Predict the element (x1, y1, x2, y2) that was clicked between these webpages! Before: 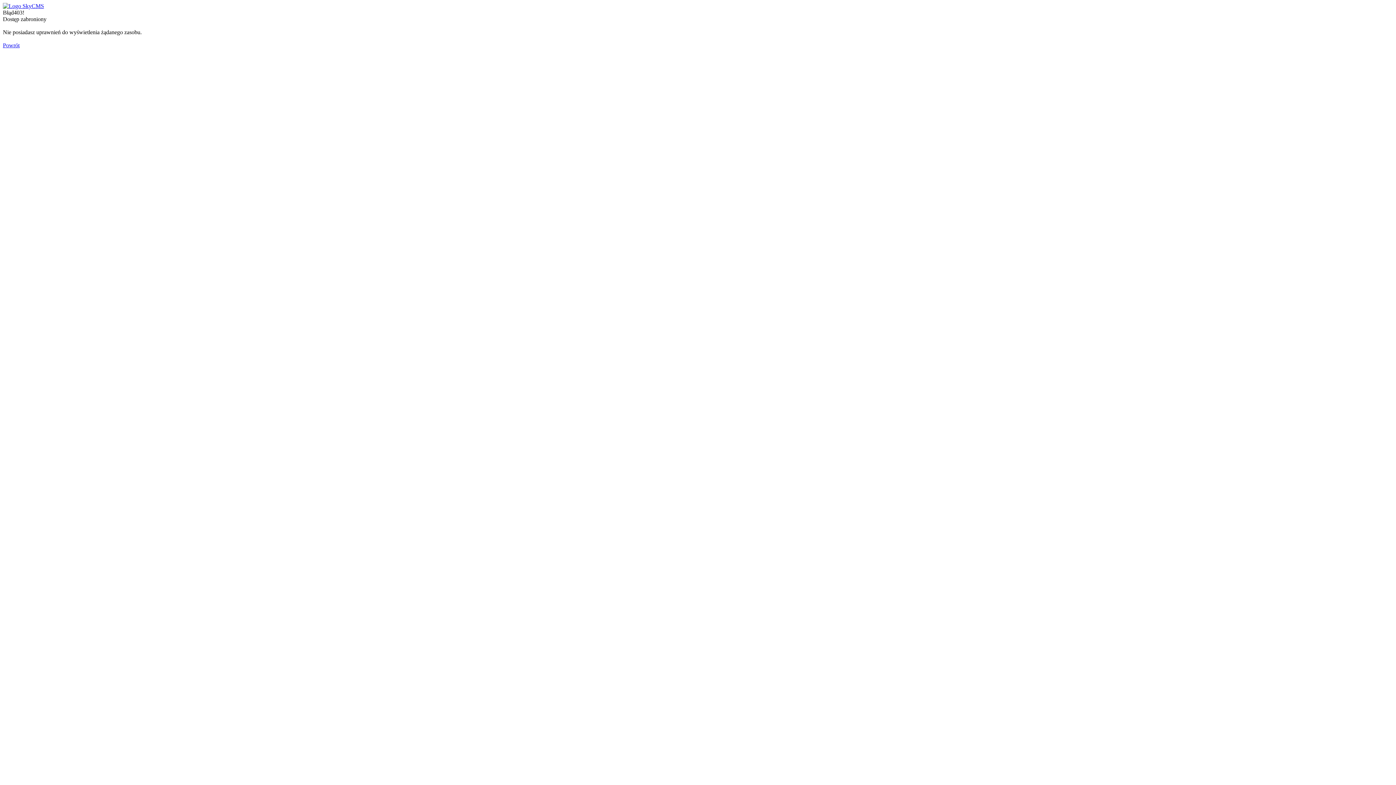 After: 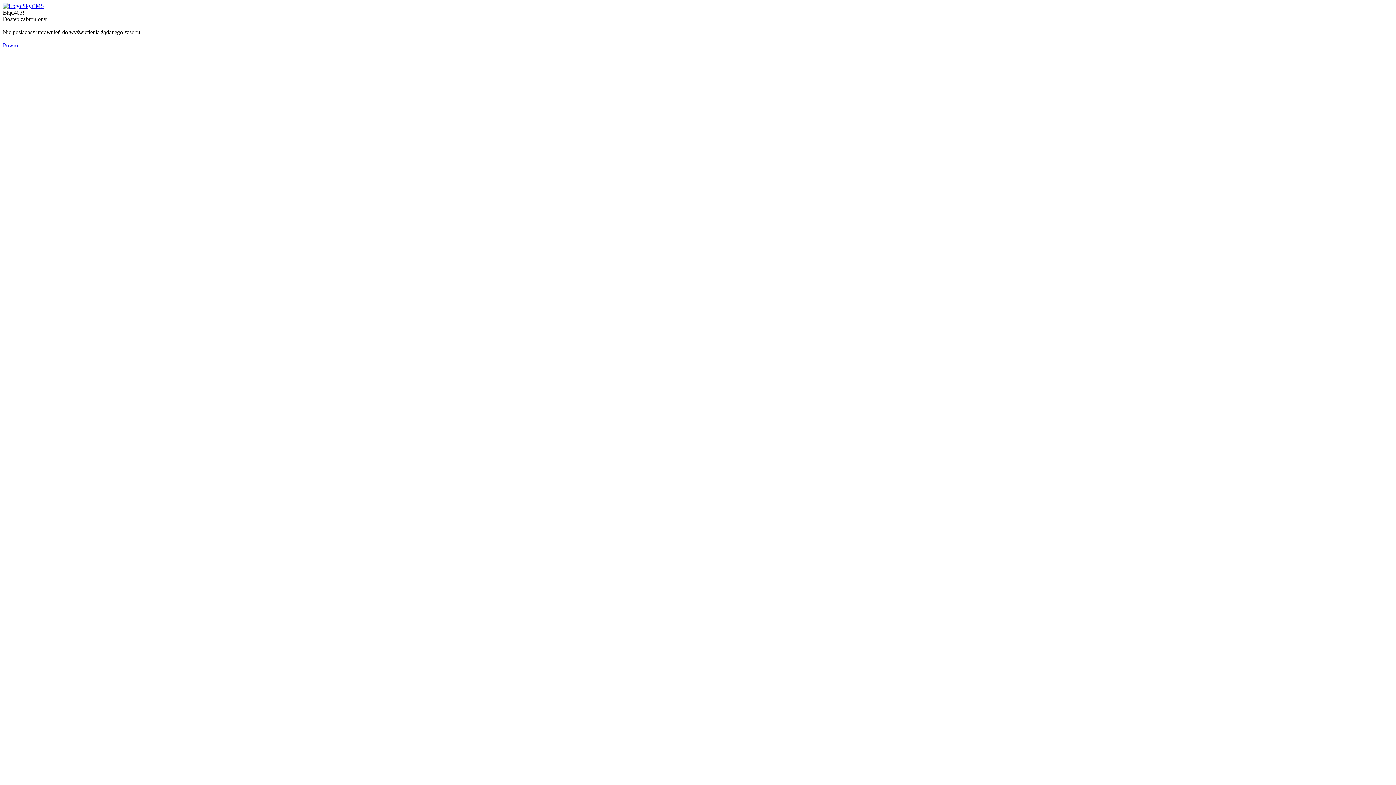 Action: label: Powrót bbox: (2, 42, 19, 48)